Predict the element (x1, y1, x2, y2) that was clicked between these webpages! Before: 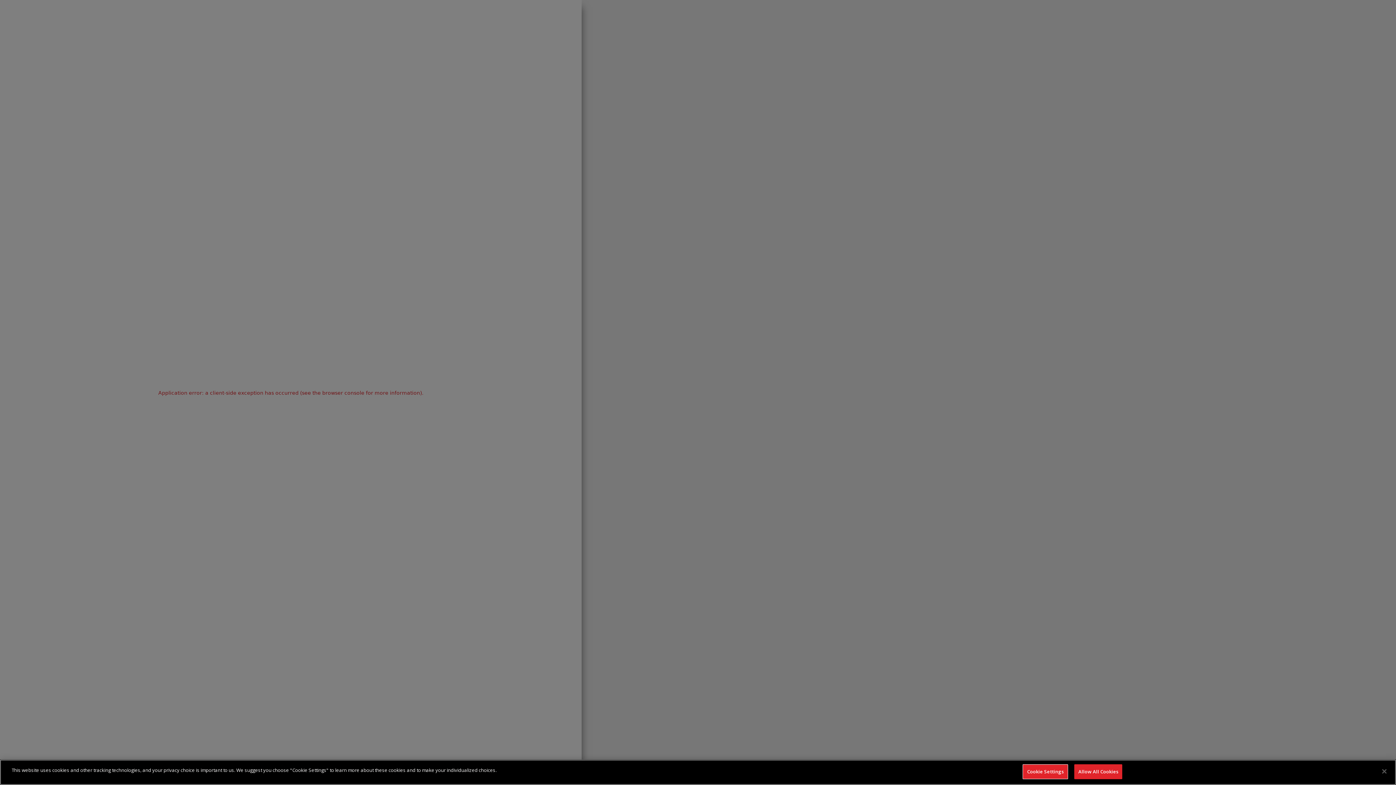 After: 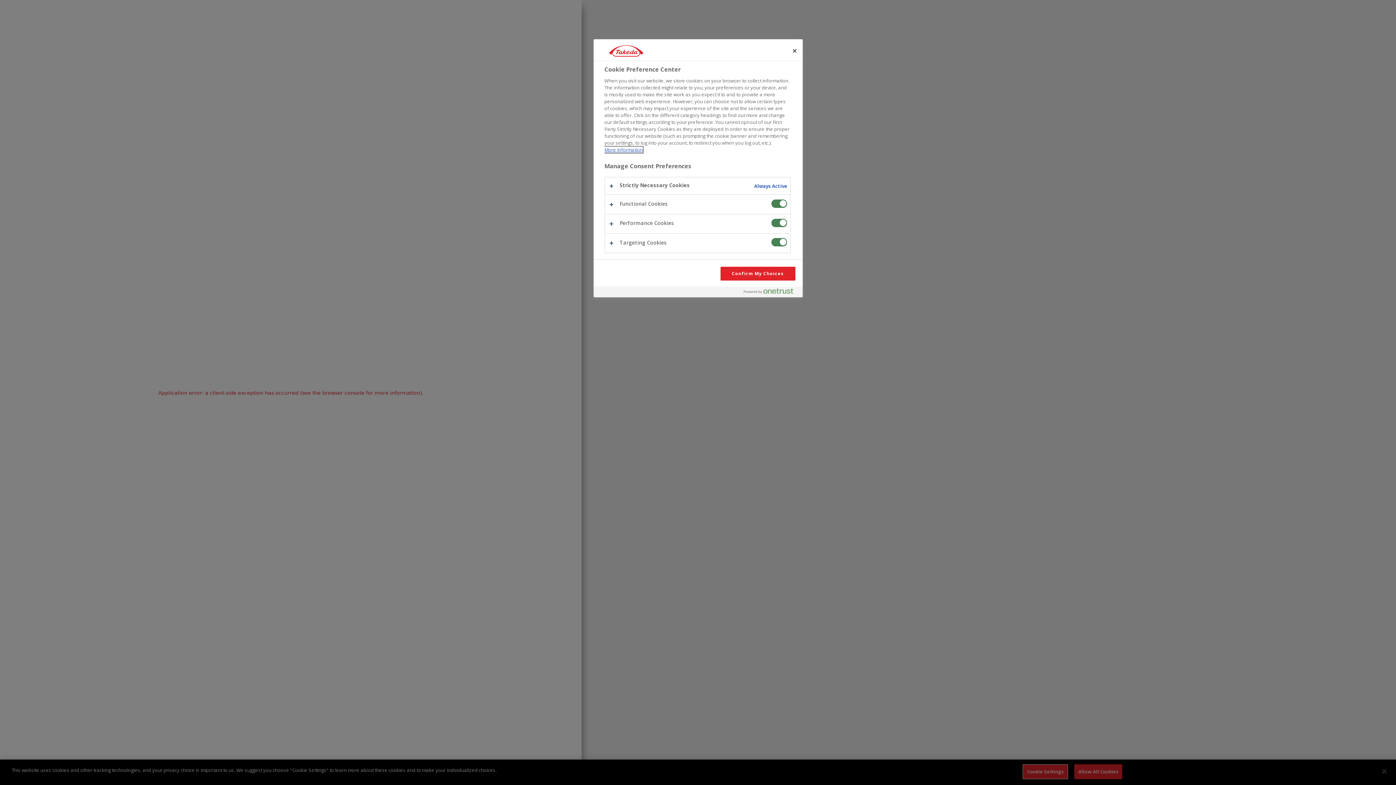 Action: label: Cookie Settings bbox: (1022, 764, 1068, 779)